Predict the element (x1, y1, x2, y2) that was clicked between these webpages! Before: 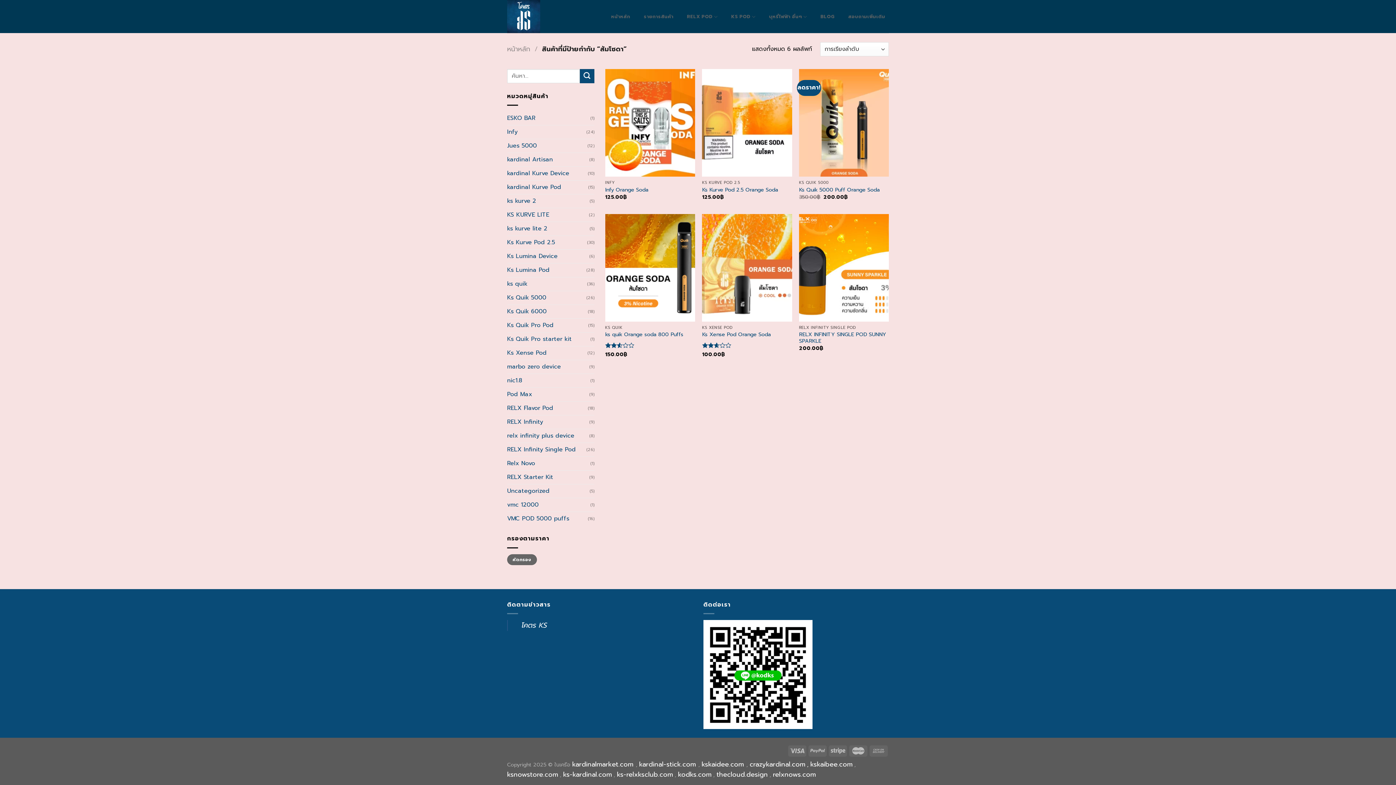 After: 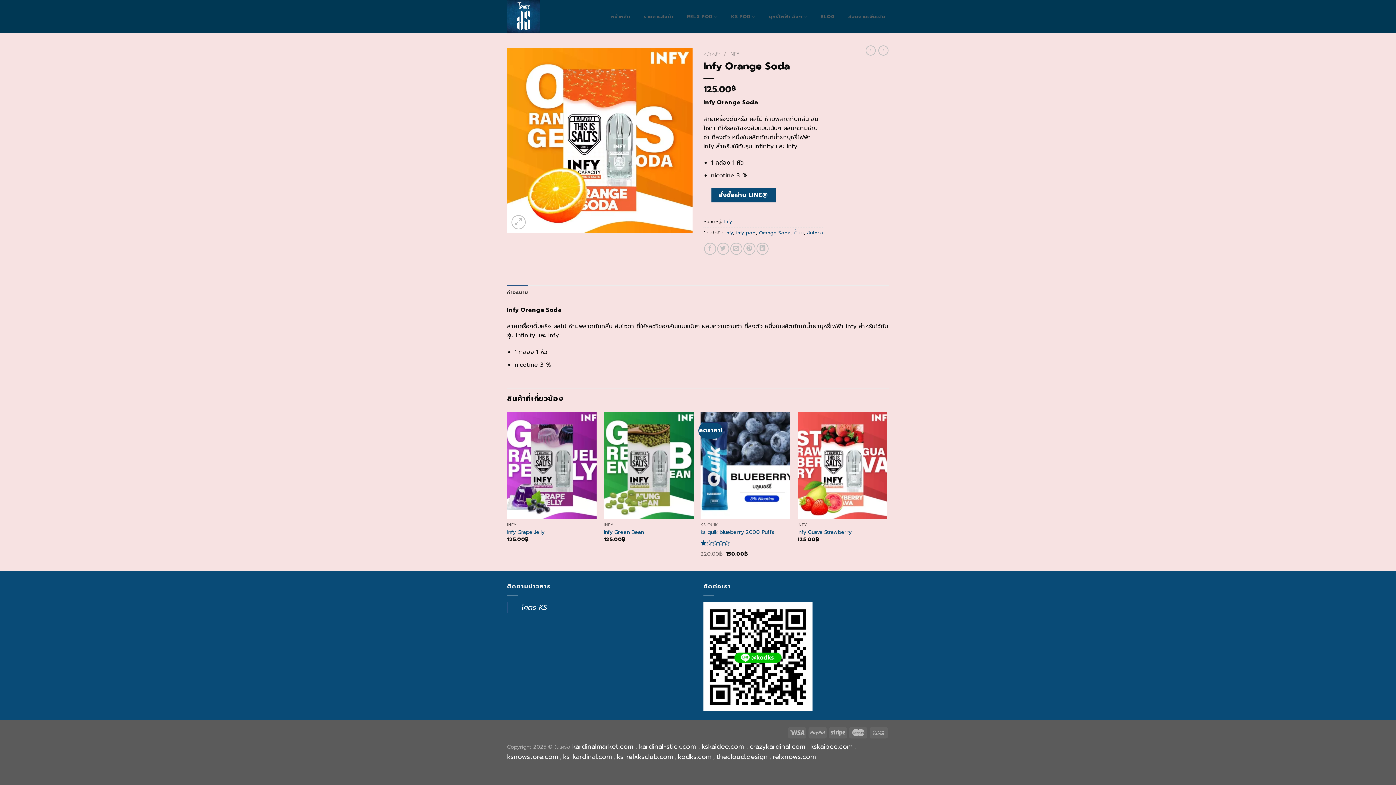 Action: label: Infy Orange Soda bbox: (605, 69, 695, 176)